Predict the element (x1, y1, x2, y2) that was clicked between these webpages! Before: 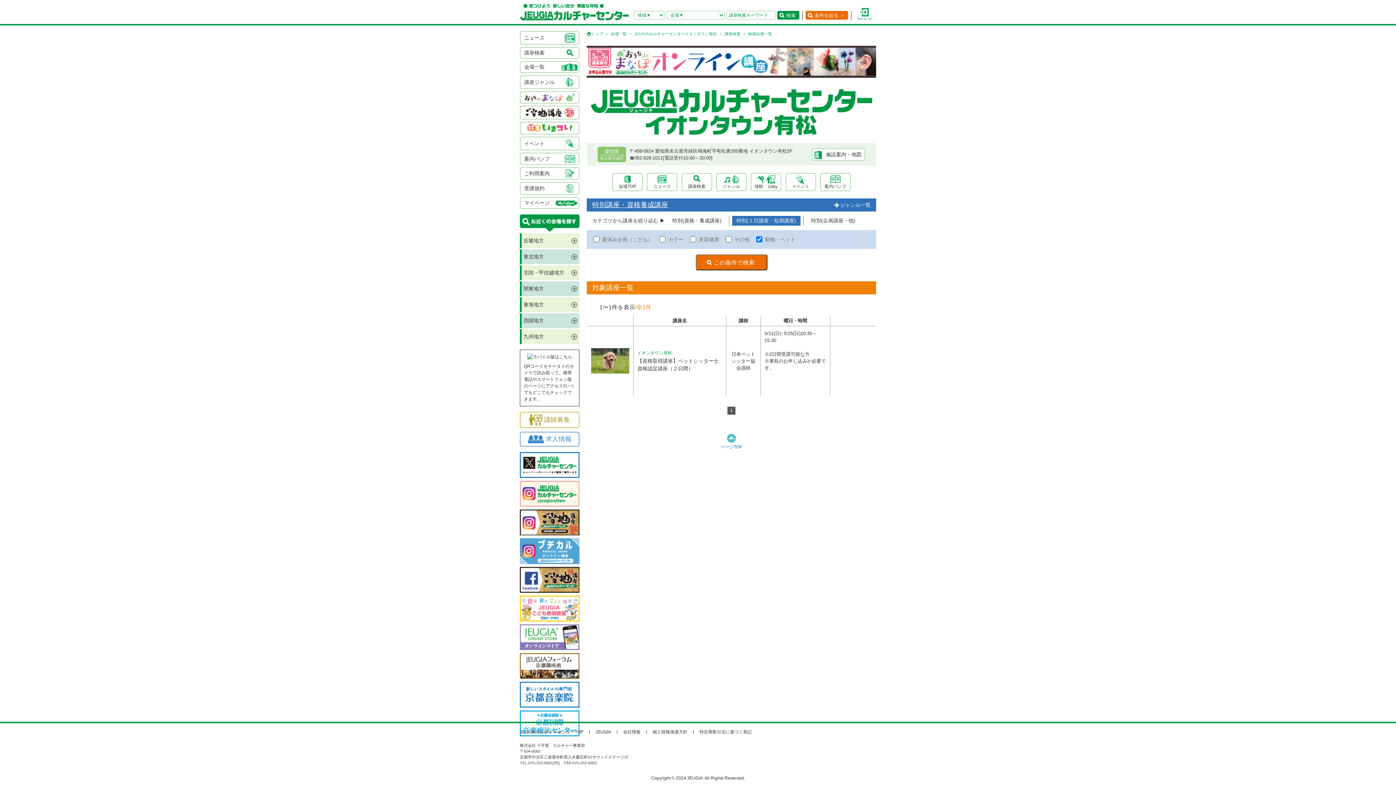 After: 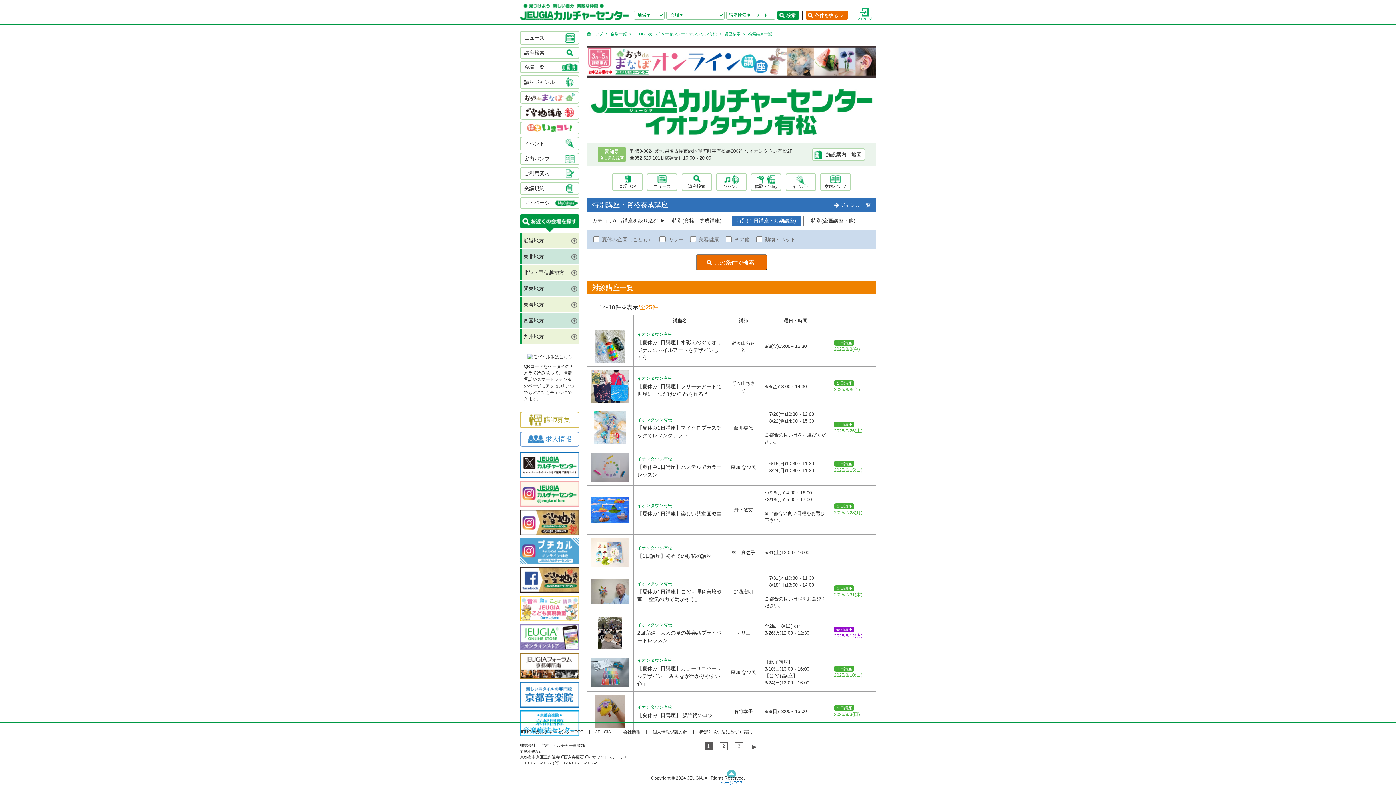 Action: label: 特別(１日講座・短期講座) bbox: (732, 216, 800, 225)